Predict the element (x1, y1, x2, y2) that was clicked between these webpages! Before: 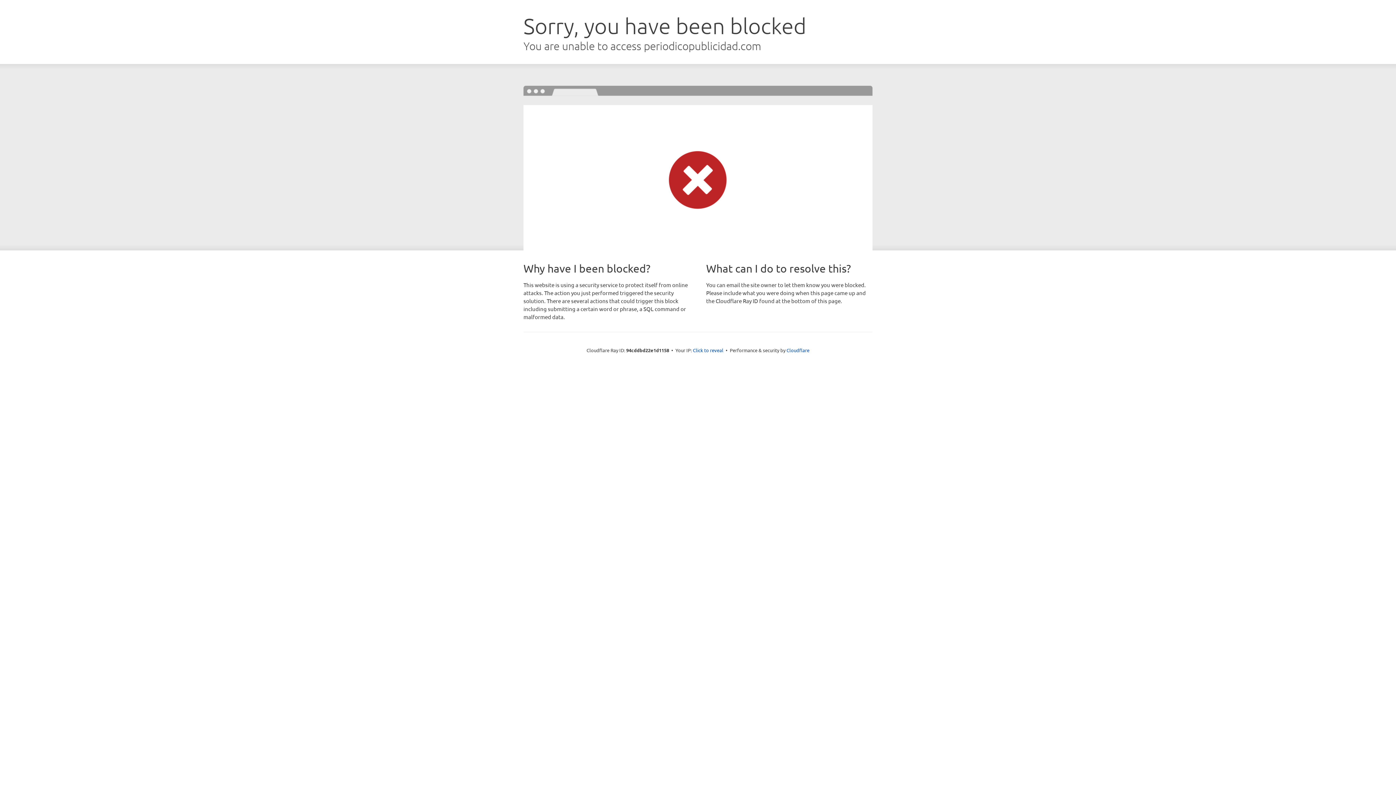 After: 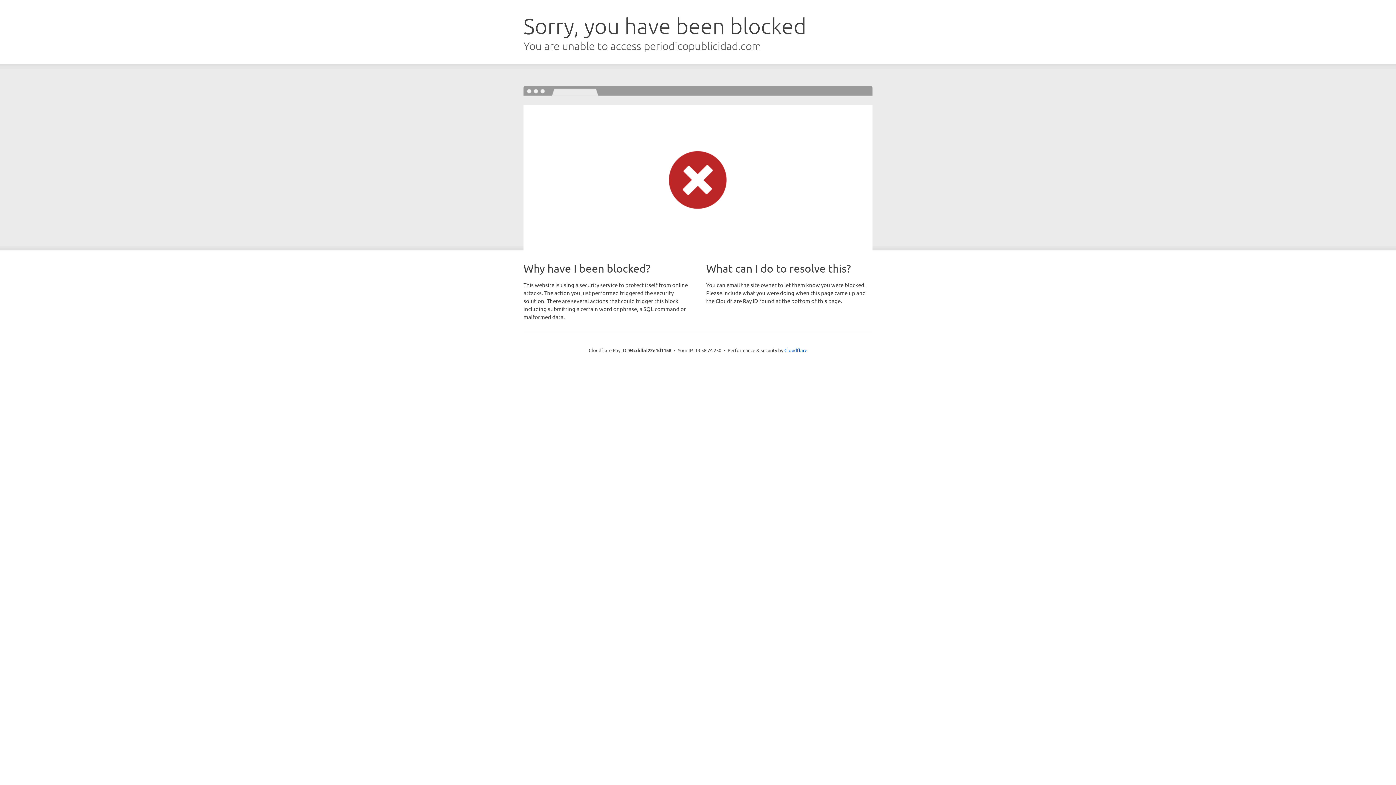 Action: label: Click to reveal bbox: (693, 346, 723, 353)